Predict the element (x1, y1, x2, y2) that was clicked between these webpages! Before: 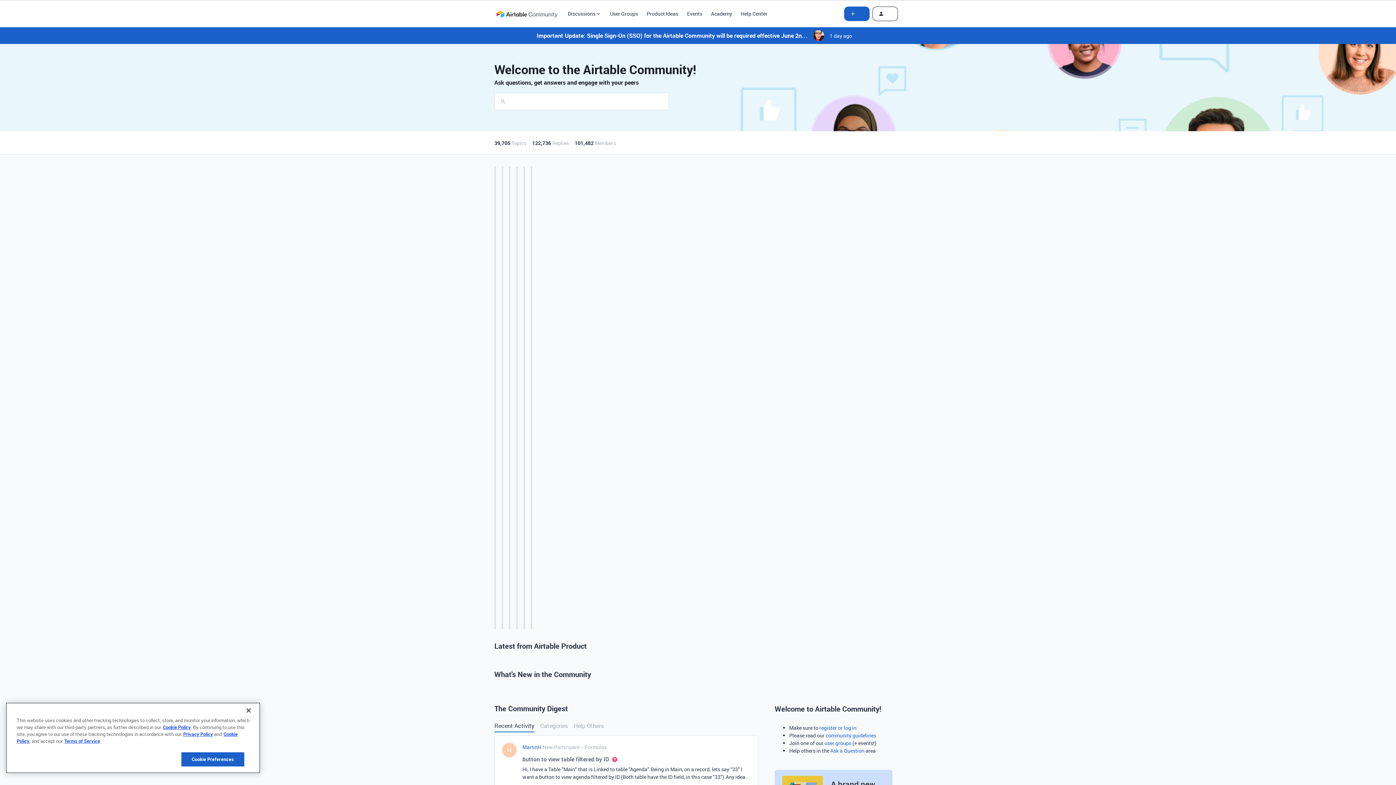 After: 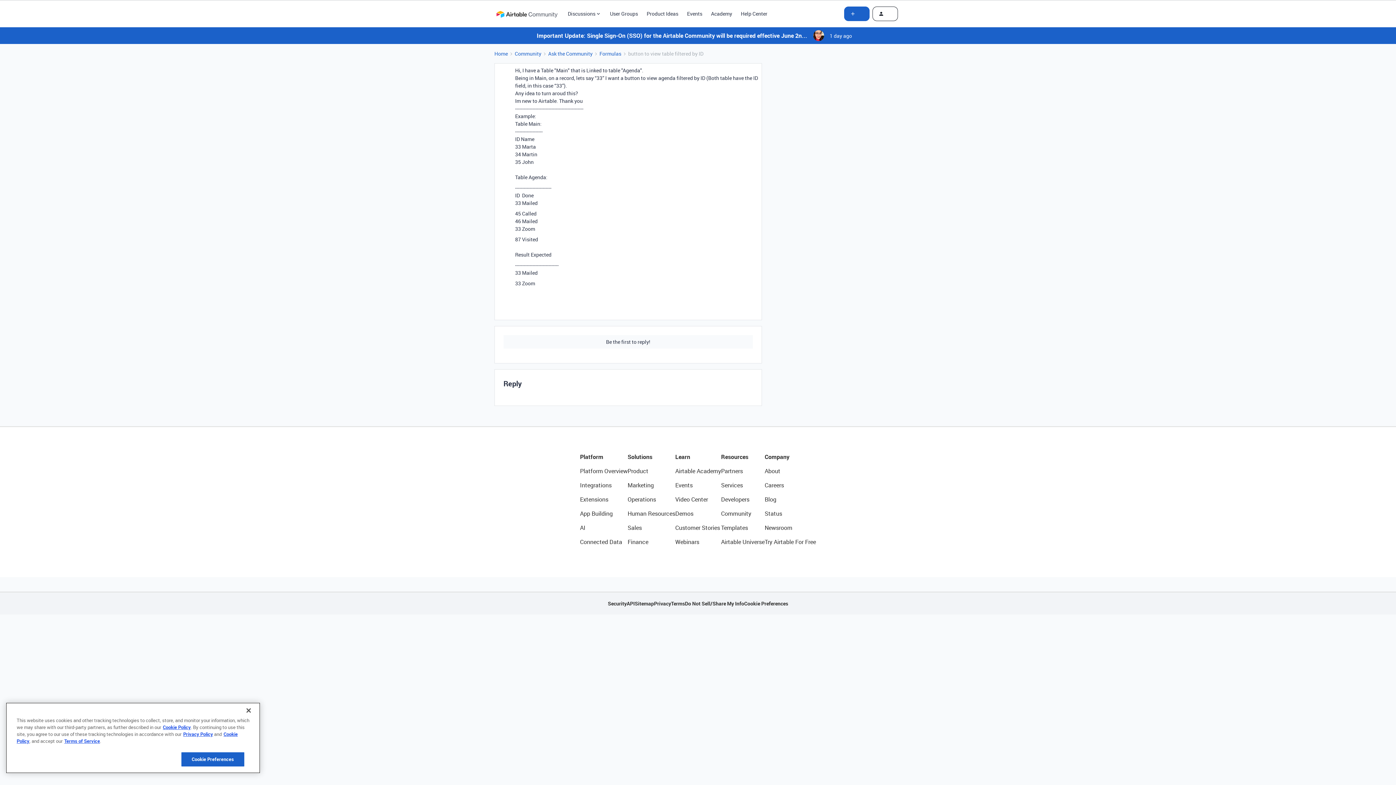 Action: bbox: (522, 755, 750, 782) label: button to view table filtered by ID

Hi, I have a Table "Main" that is Linked to table "Agenda".Being in Main, on a record, lets say “33” I want a button to view agenda filtered by ID (Both table have the ID field, in this case “33”).Any idea to turn aroud this?Im new to Airtable. Thank you-----------------------------------------------Example:Table Main:-------------------ID Name 33 Marta34 Martin35 JohnTable Agenda:-------------------------ID  Done33 Mailed45 Called46 Mailed33 Zoom87 VisitedResult Expected------------------------------33 Mailed33 Zoom  